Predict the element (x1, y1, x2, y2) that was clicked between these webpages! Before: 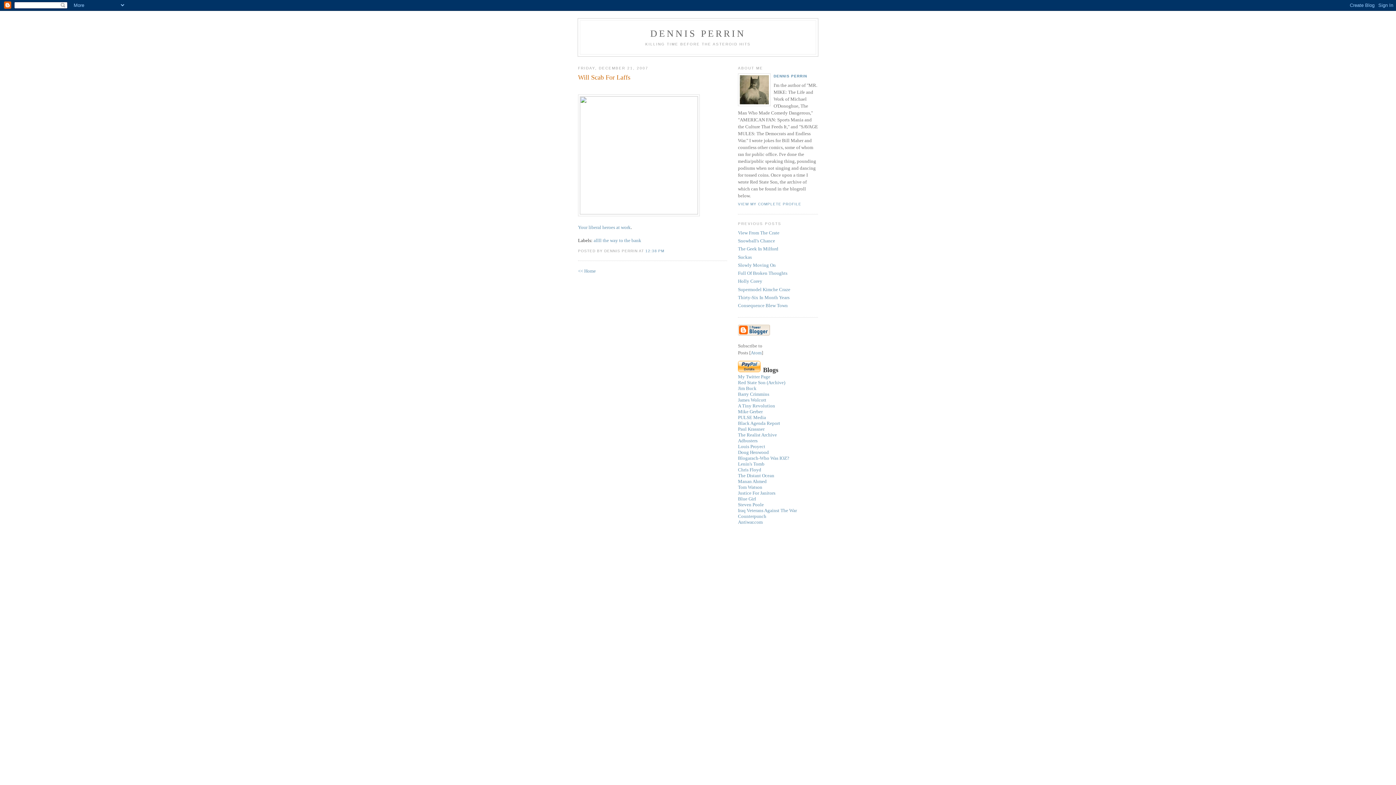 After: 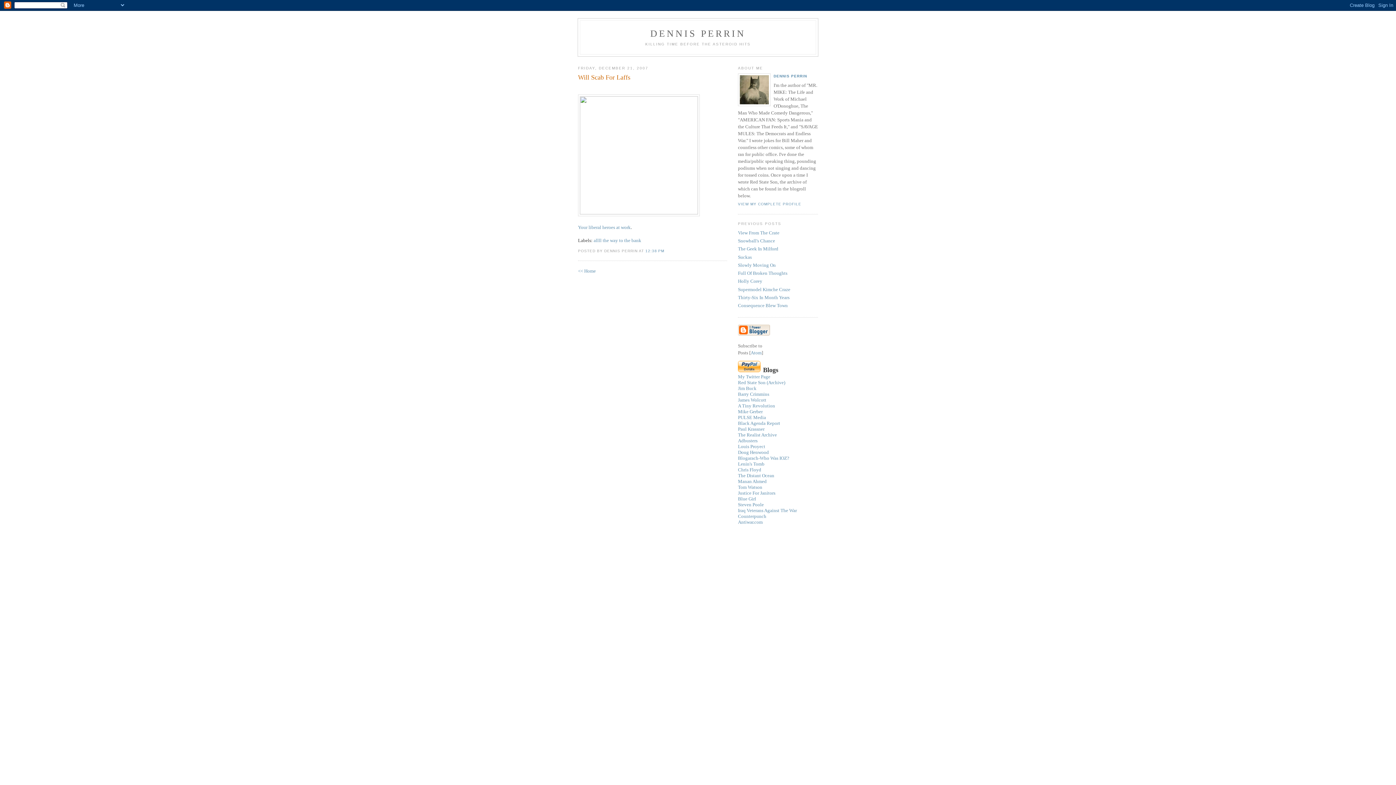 Action: label: 12:38 PM bbox: (645, 249, 664, 253)